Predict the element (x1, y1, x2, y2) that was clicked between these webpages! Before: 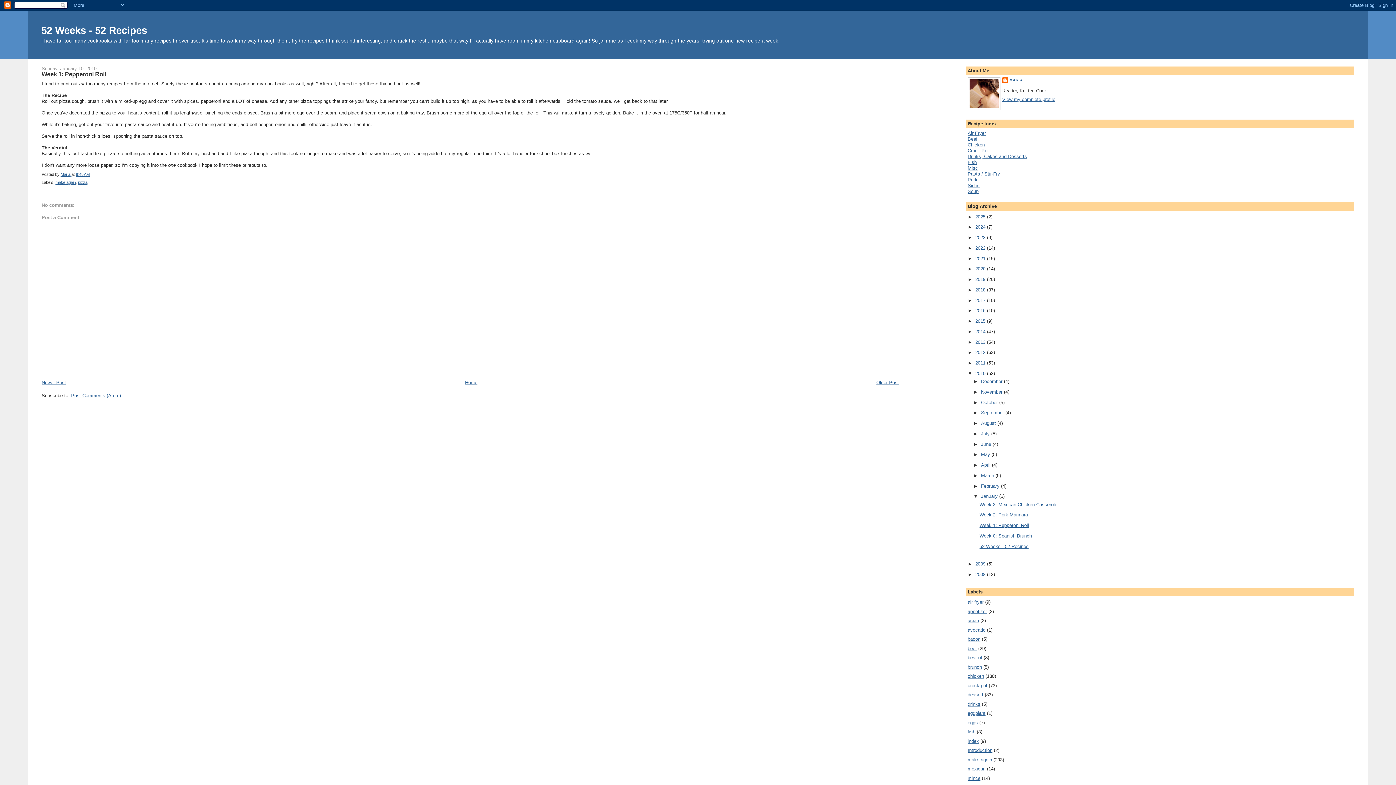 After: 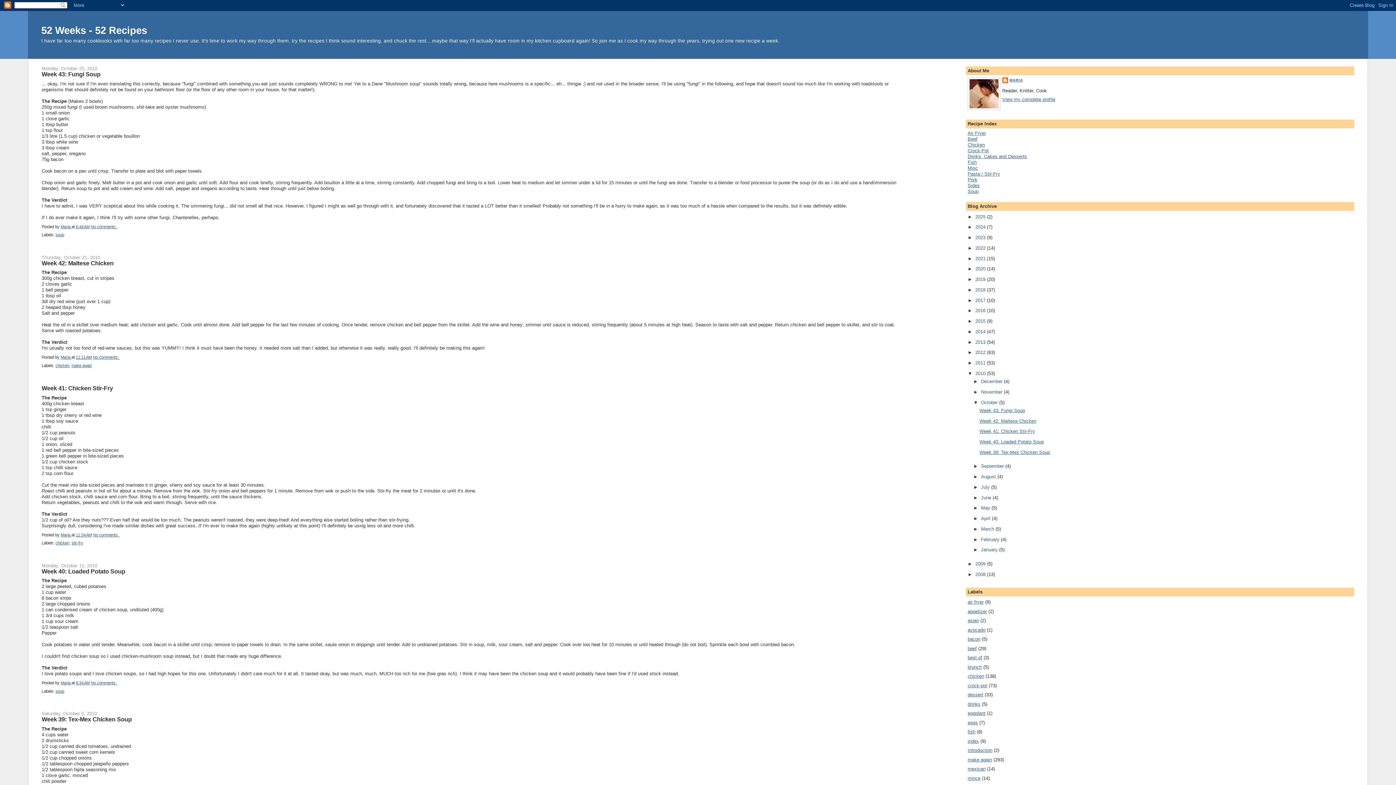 Action: label: October  bbox: (981, 399, 999, 405)